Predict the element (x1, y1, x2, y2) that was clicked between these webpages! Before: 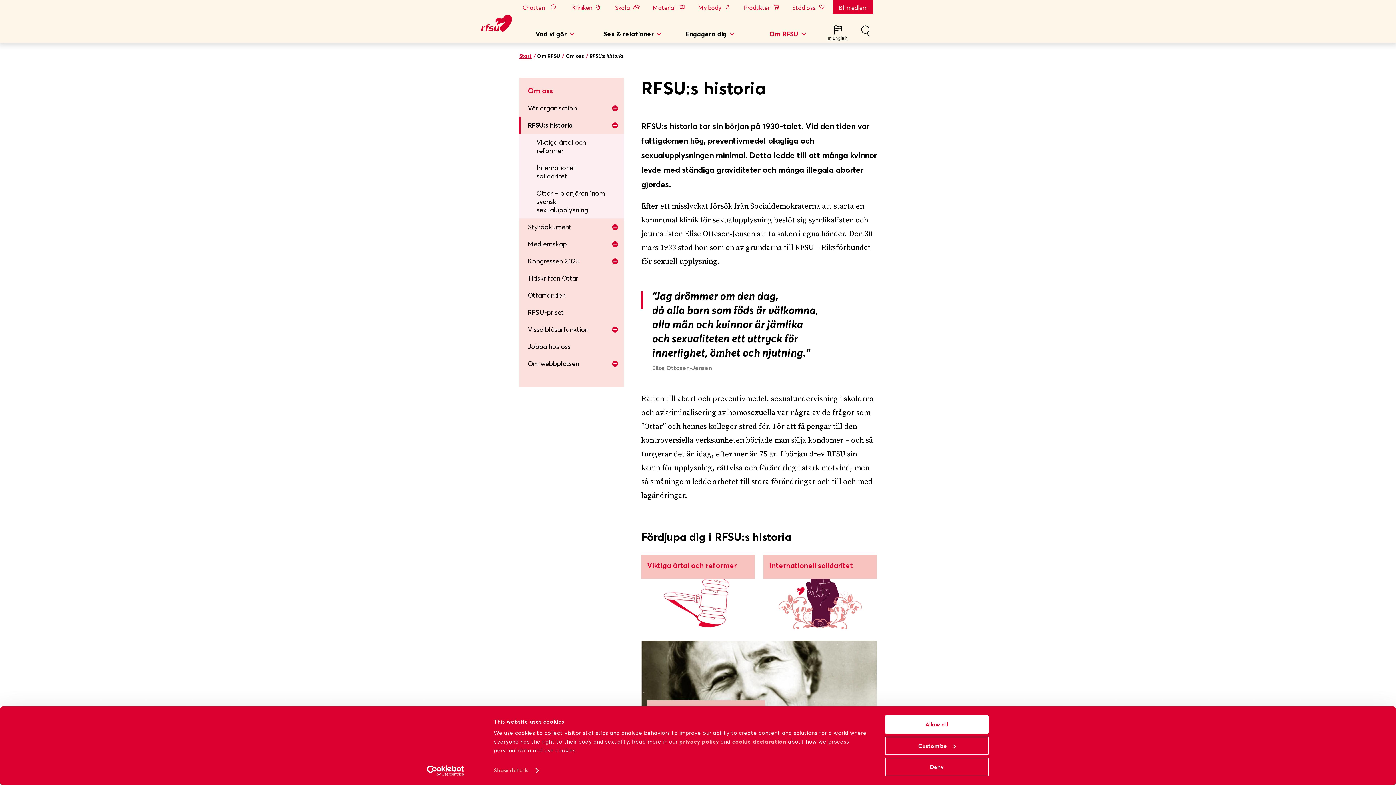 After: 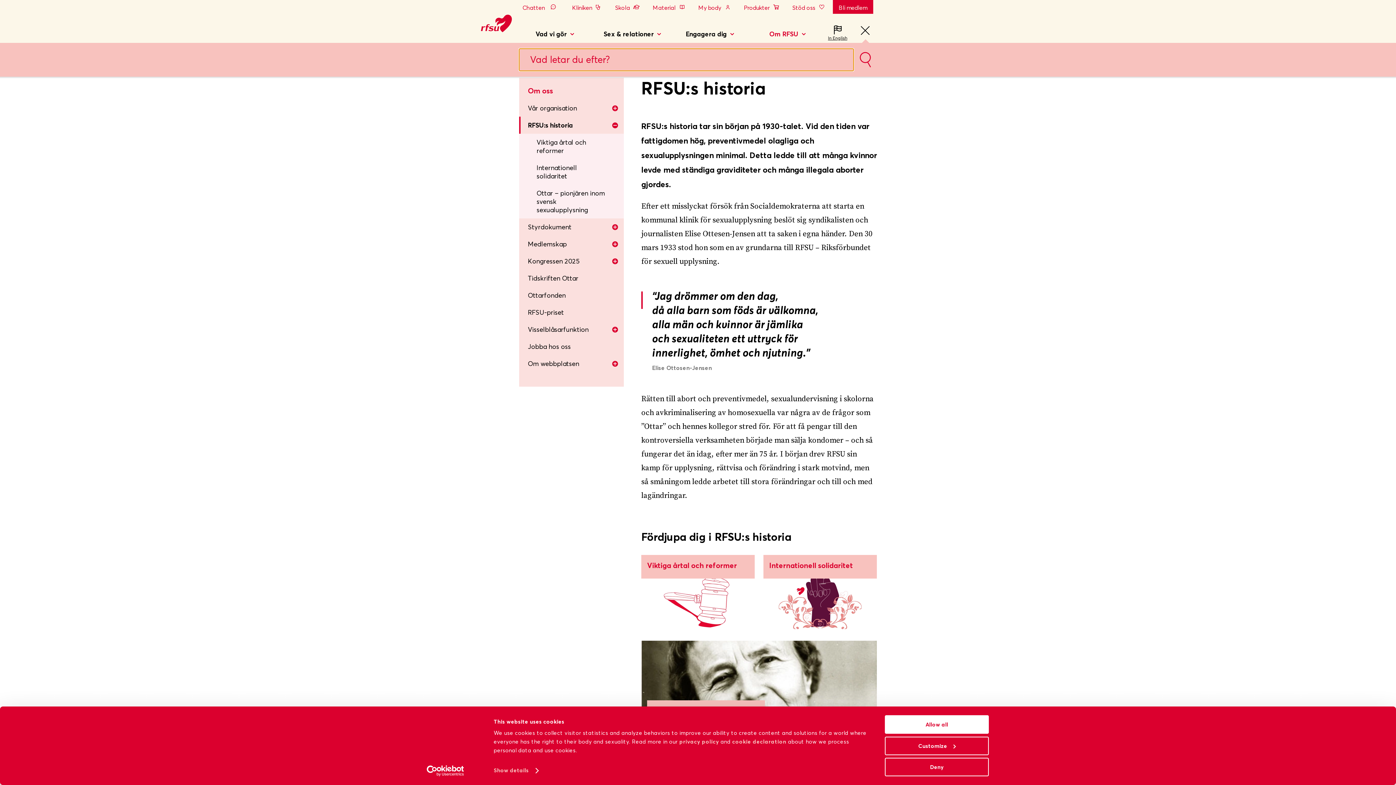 Action: bbox: (856, 25, 874, 42) label: Sök